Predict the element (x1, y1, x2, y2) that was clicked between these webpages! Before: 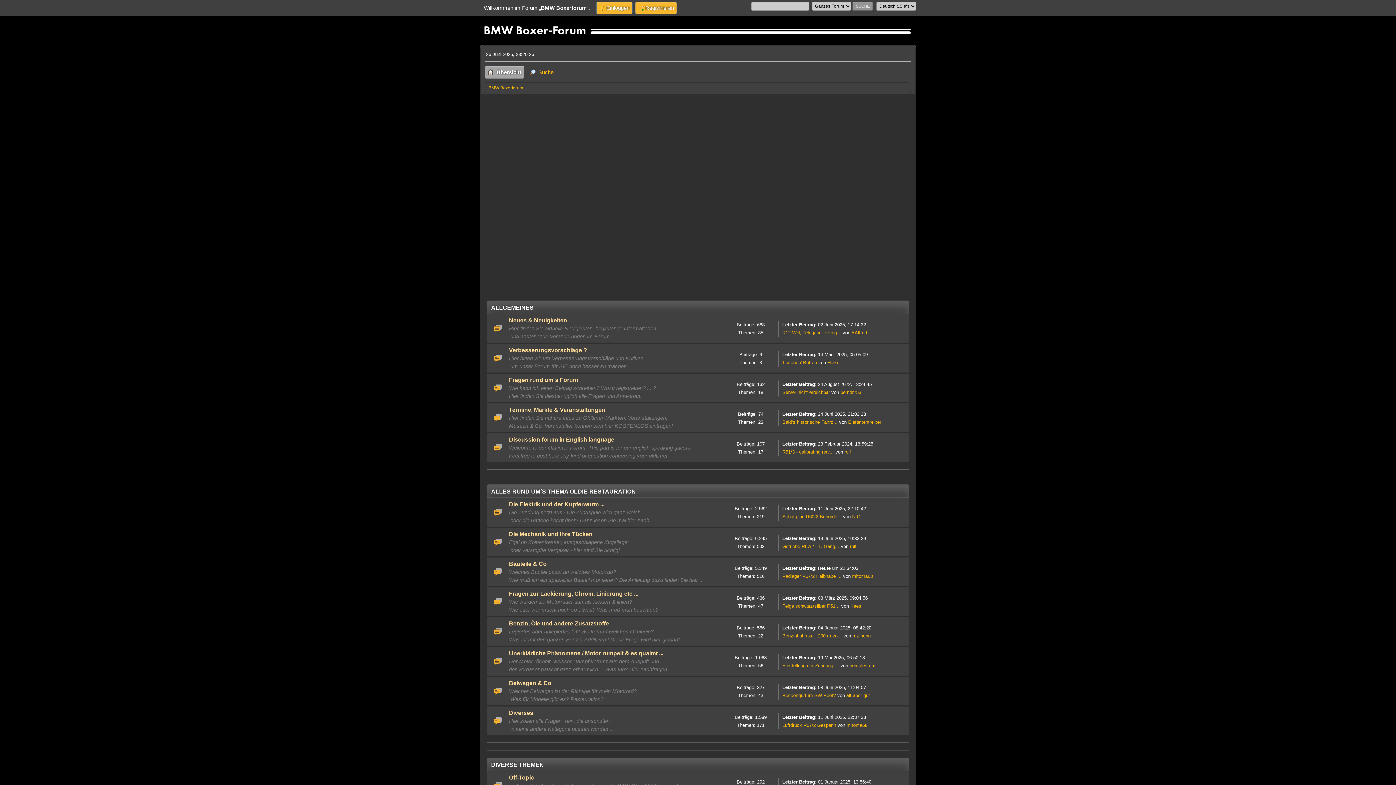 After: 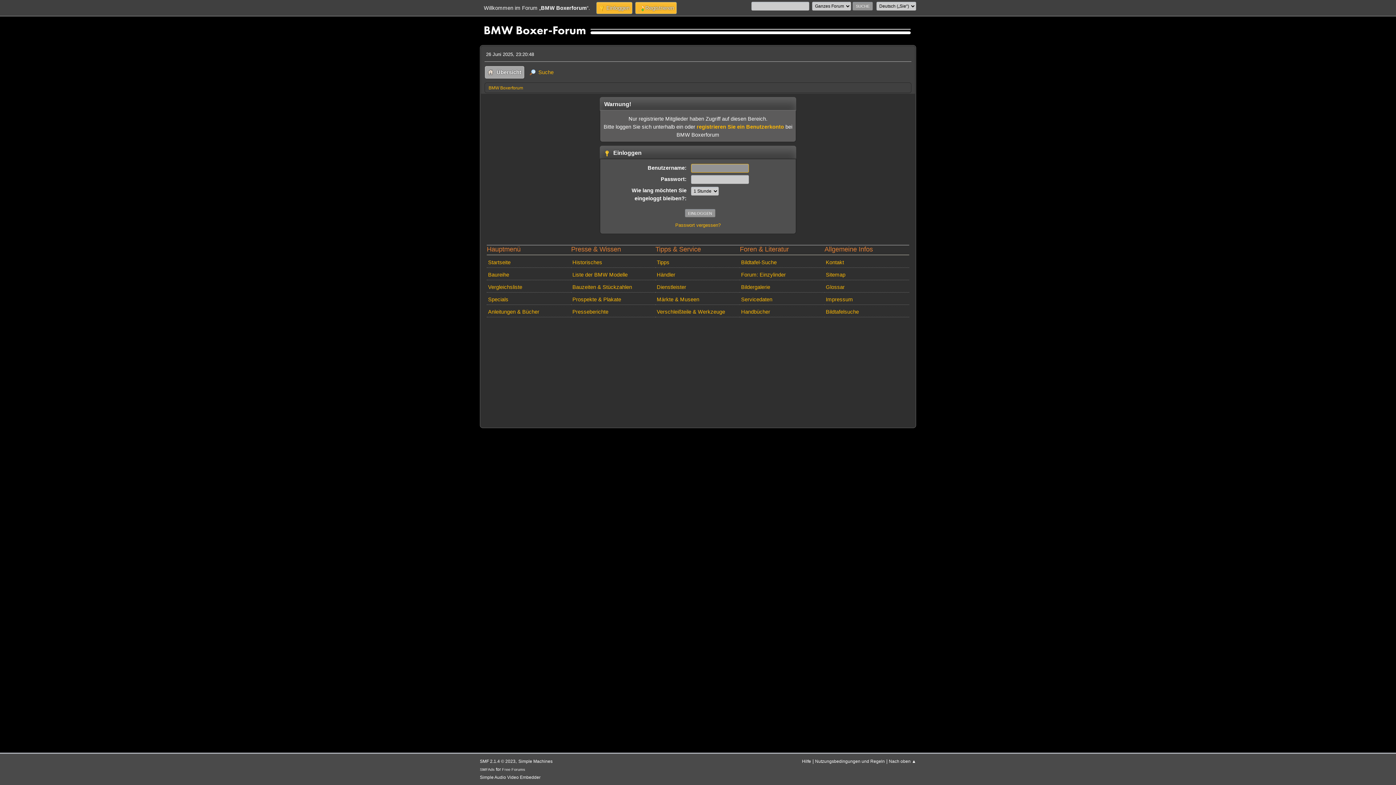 Action: bbox: (850, 603, 861, 609) label: Kees